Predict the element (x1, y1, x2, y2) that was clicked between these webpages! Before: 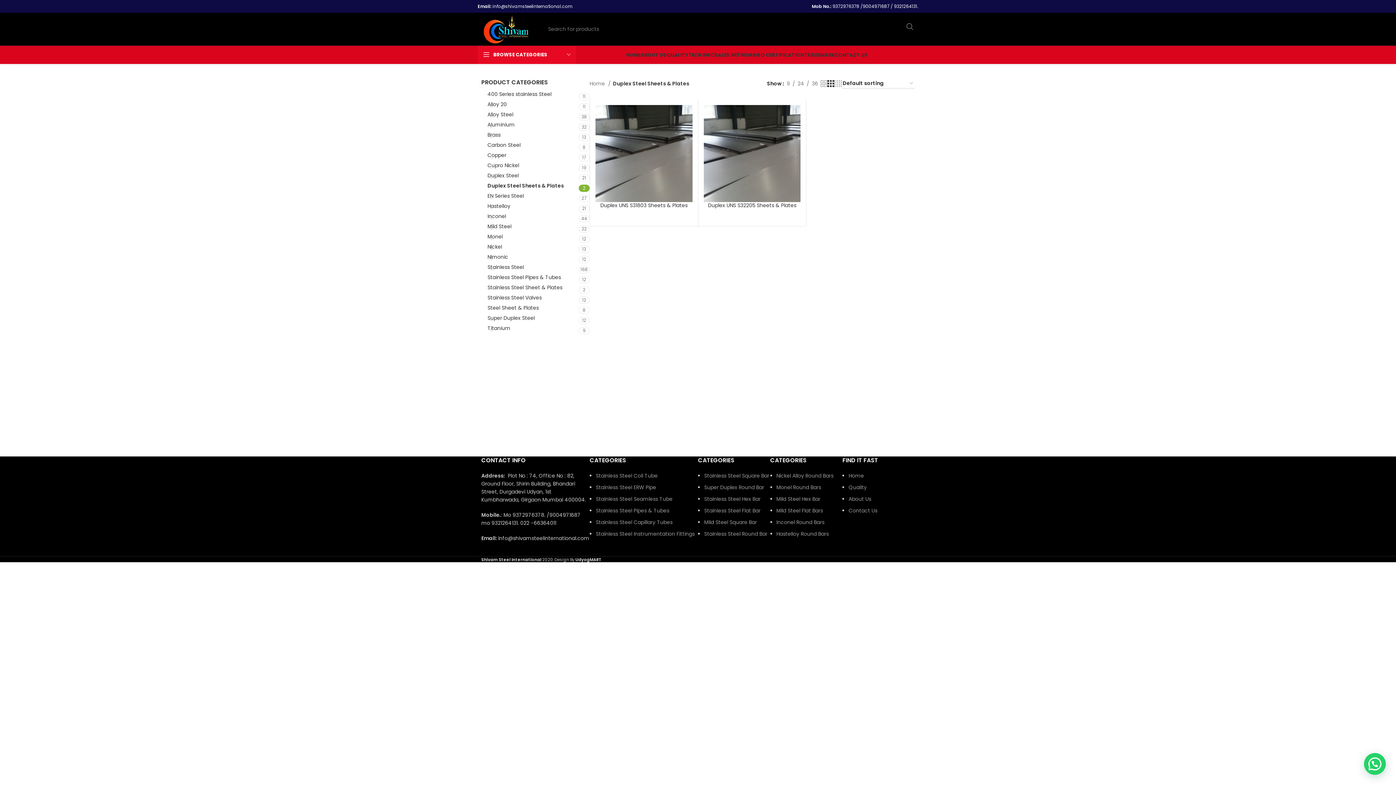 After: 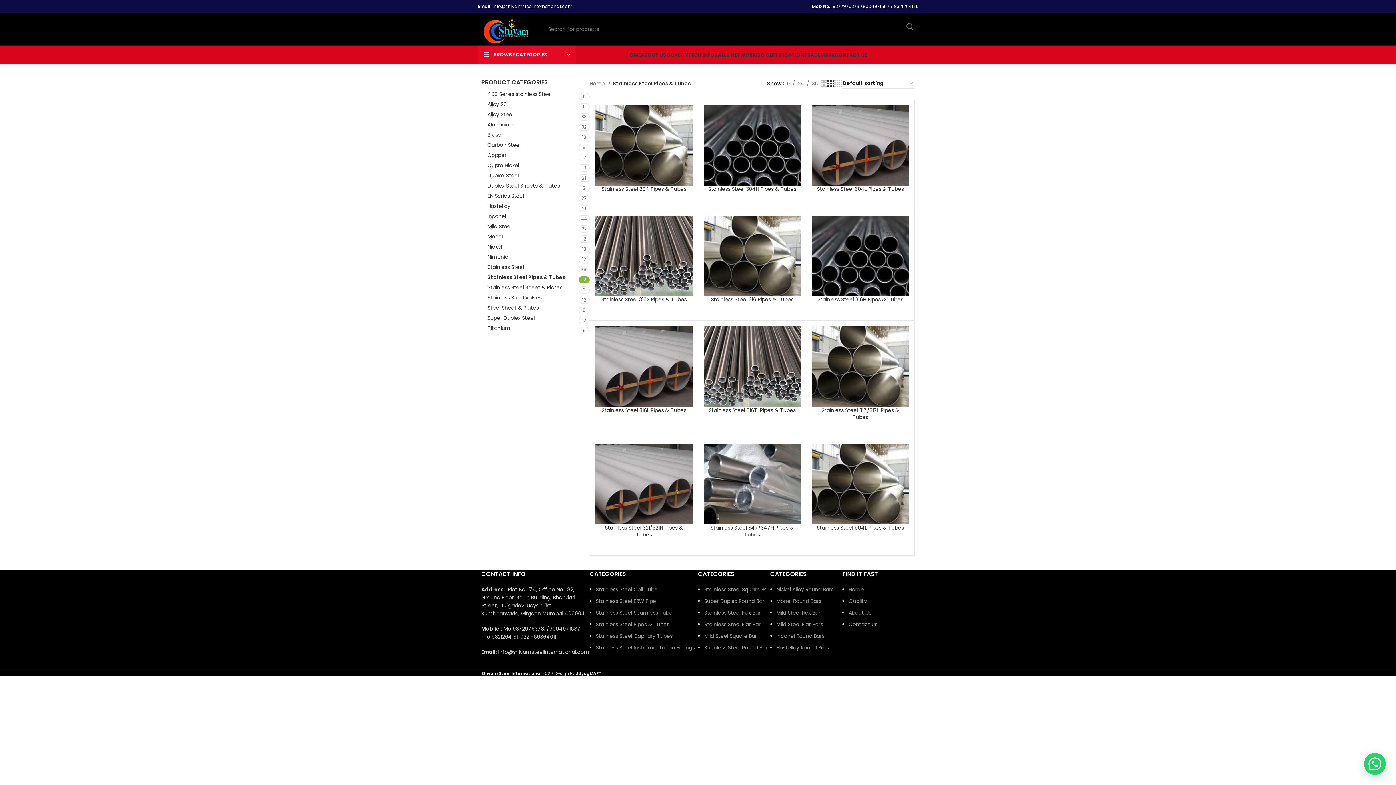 Action: bbox: (487, 273, 578, 281) label: Stainless Steel Pipes & Tubes